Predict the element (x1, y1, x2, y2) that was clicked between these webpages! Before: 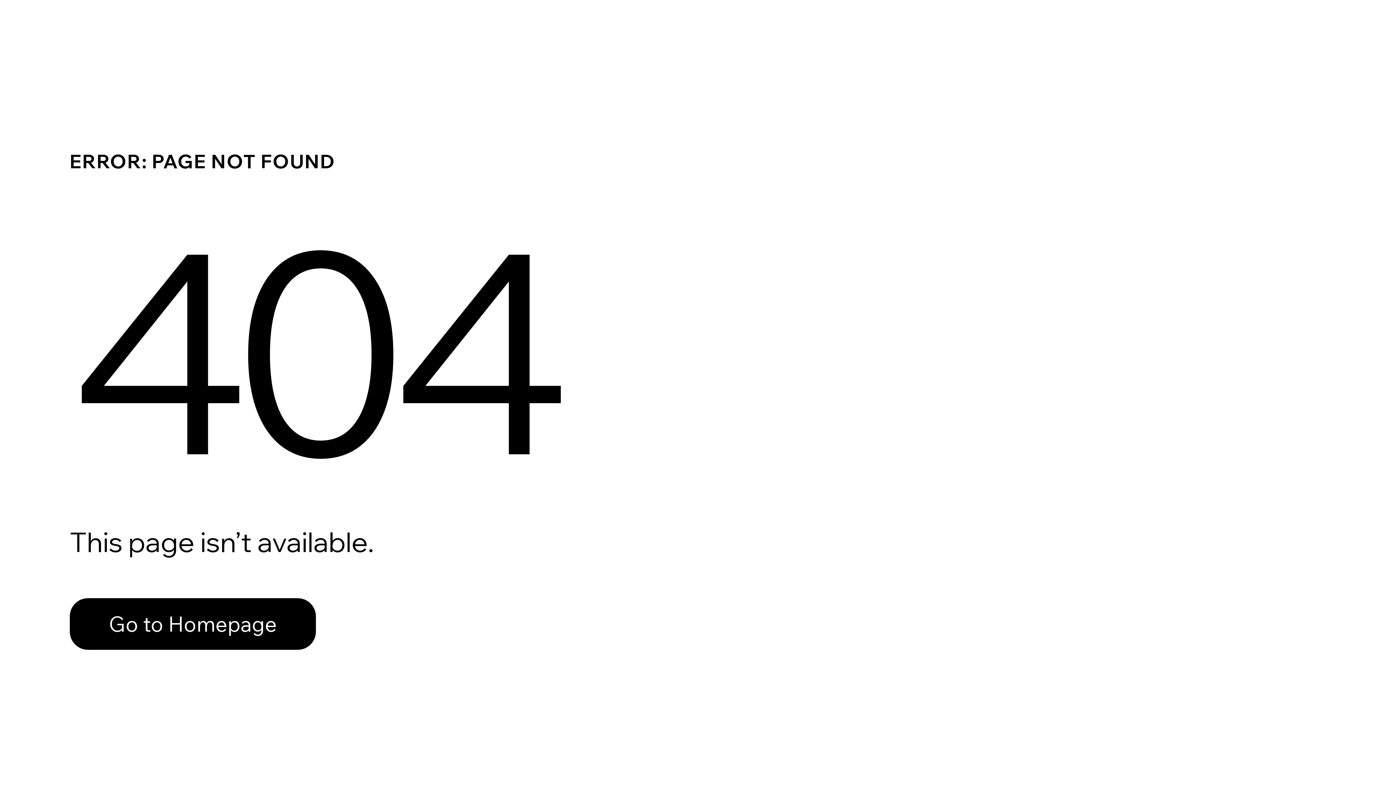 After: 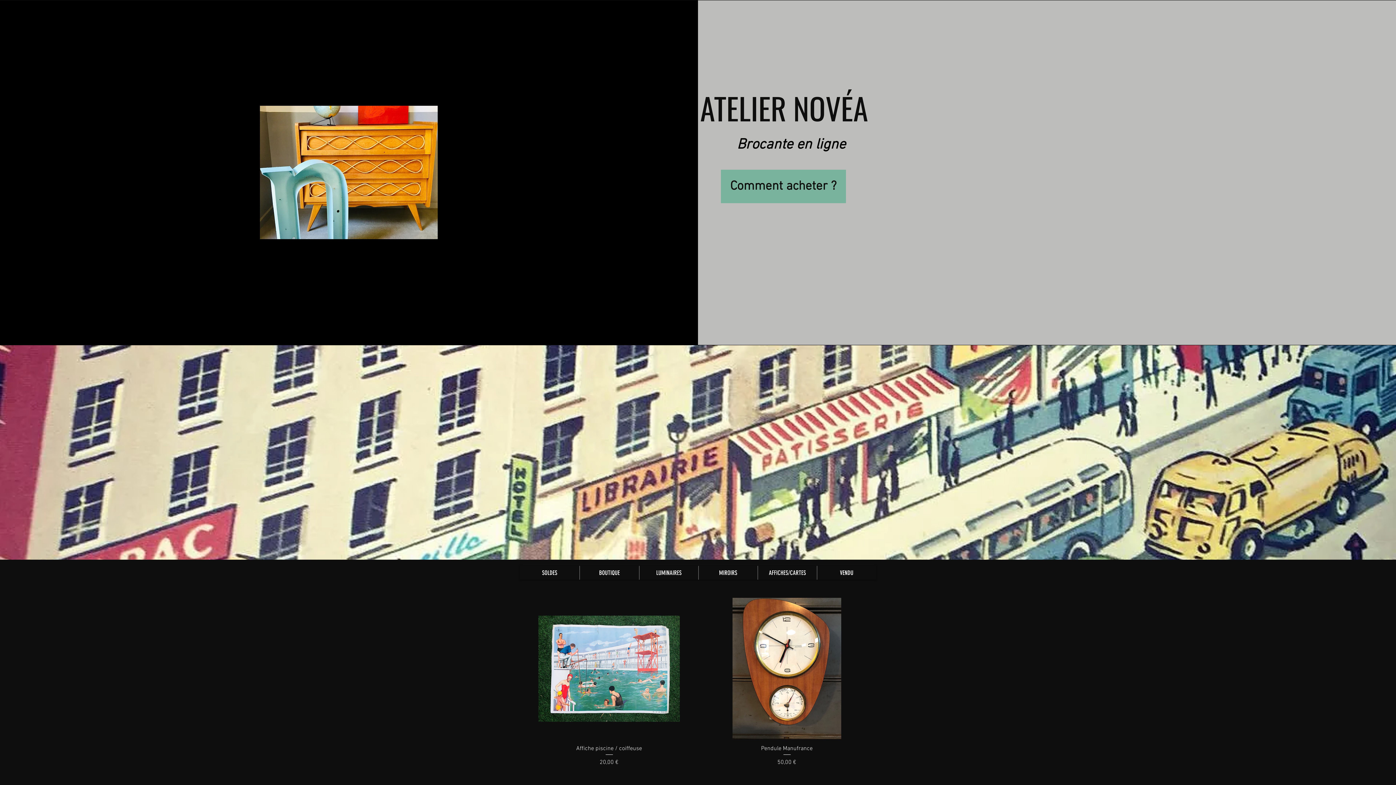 Action: label: Go to Homepage bbox: (69, 598, 316, 650)